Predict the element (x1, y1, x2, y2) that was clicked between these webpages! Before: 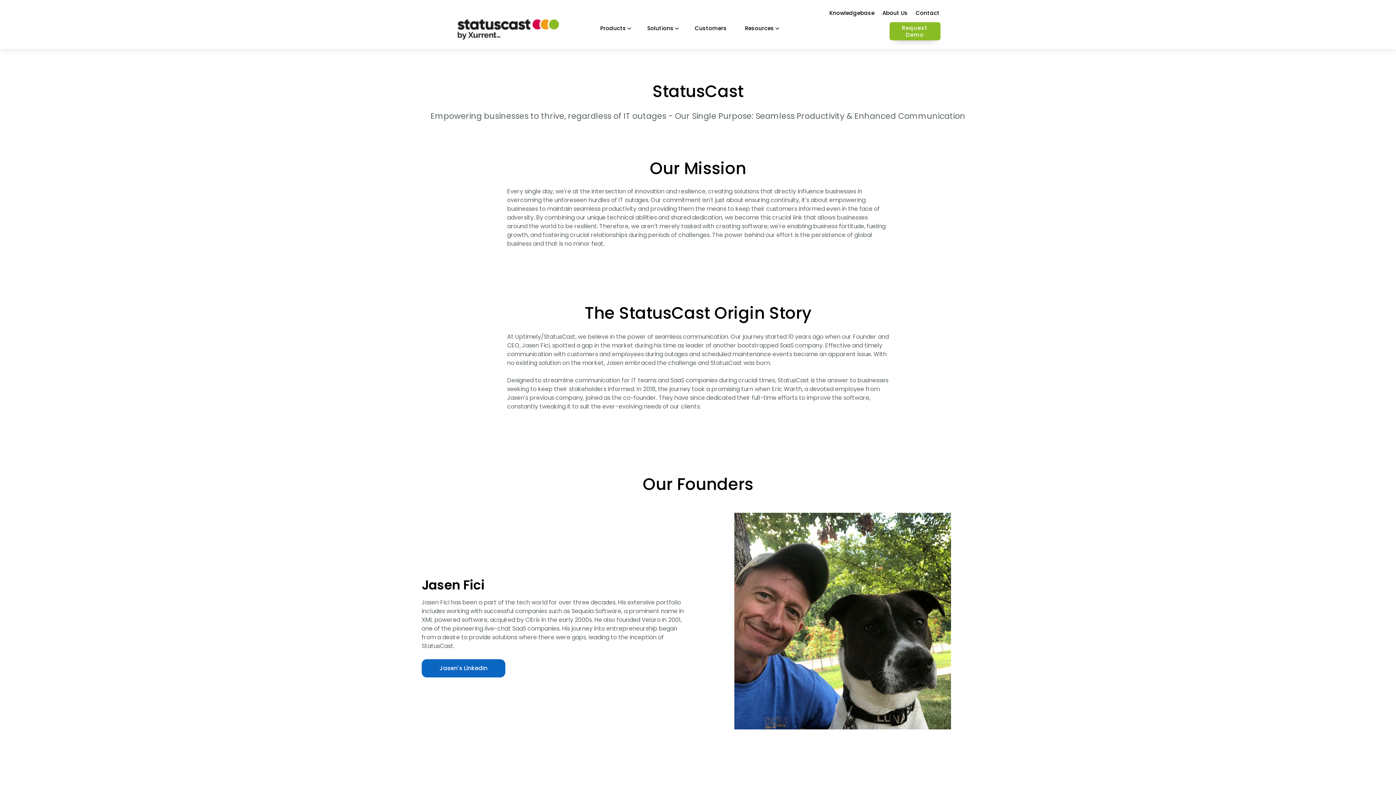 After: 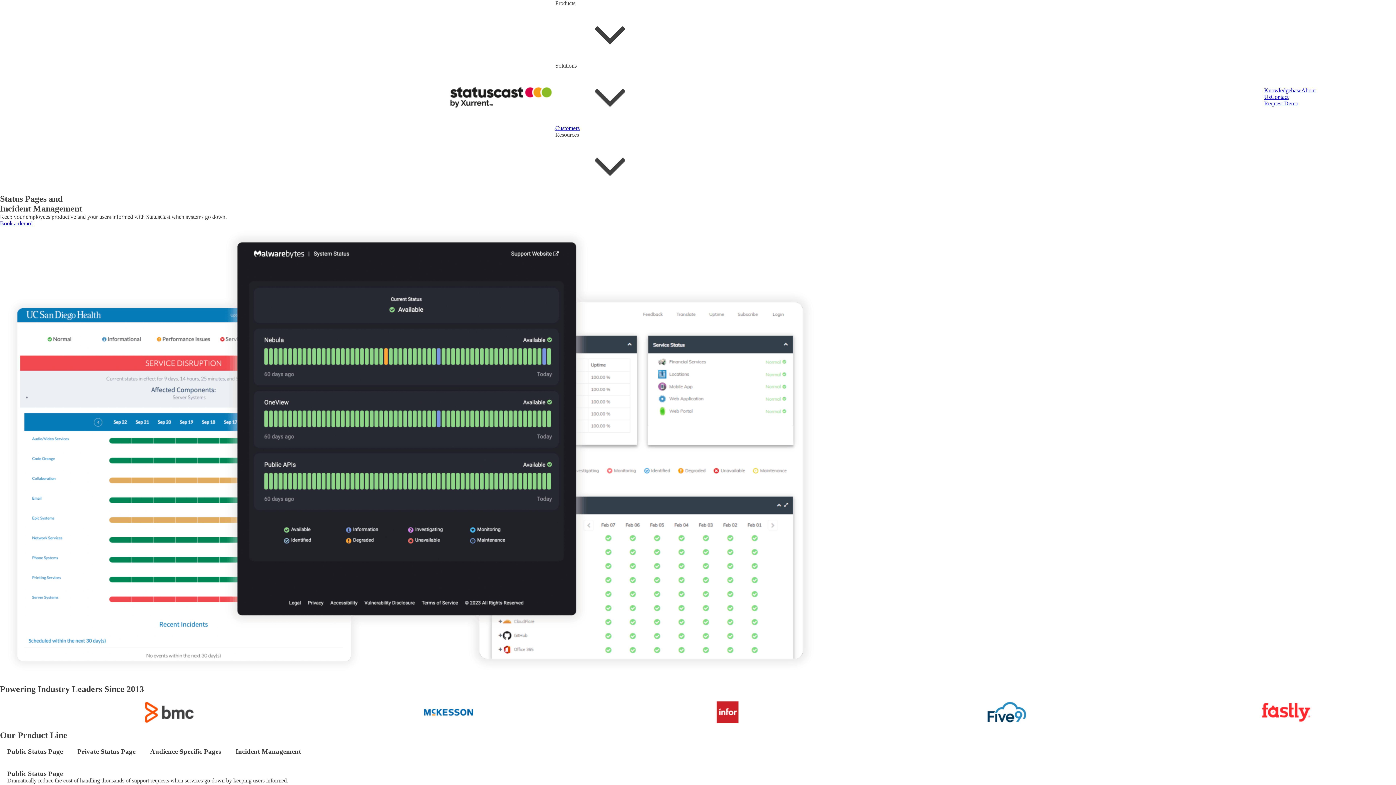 Action: bbox: (453, 15, 562, 41)